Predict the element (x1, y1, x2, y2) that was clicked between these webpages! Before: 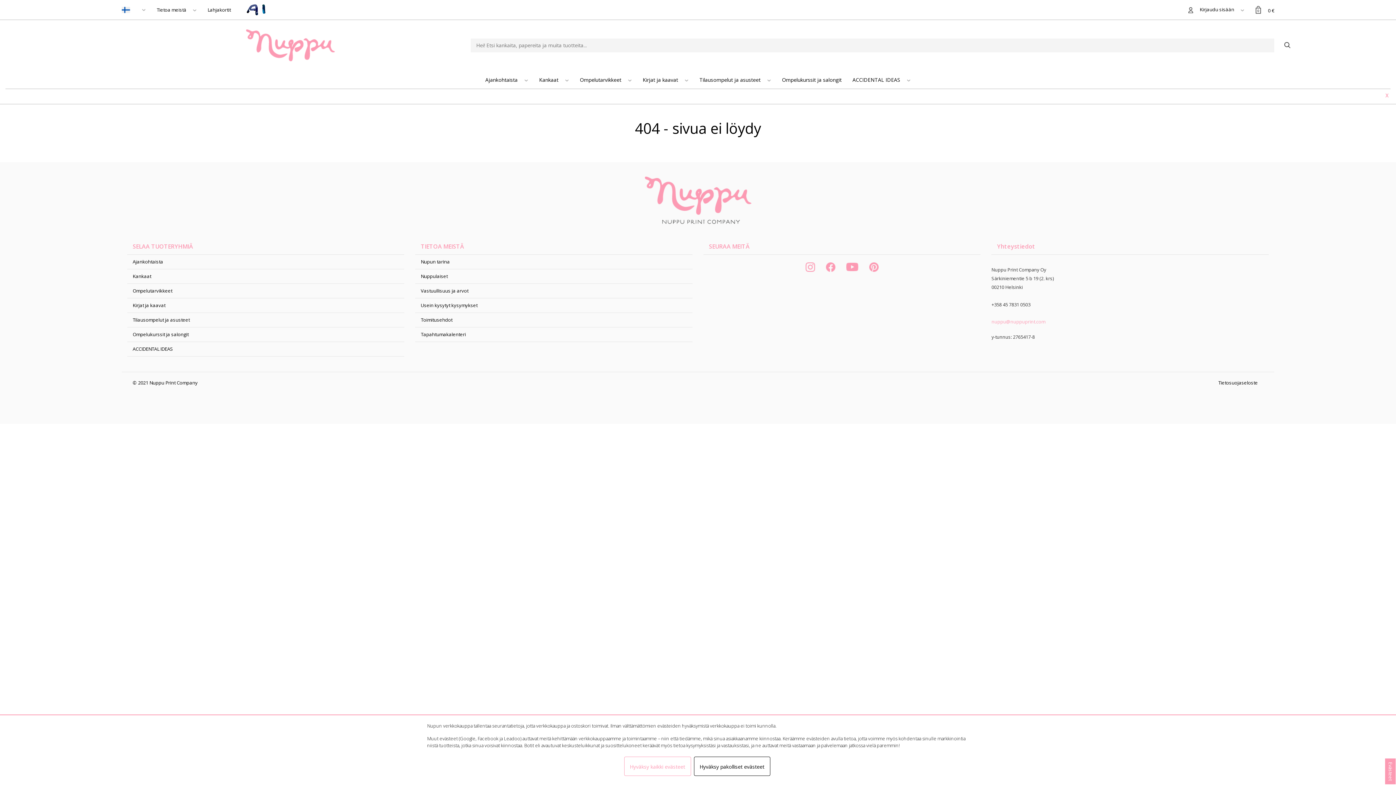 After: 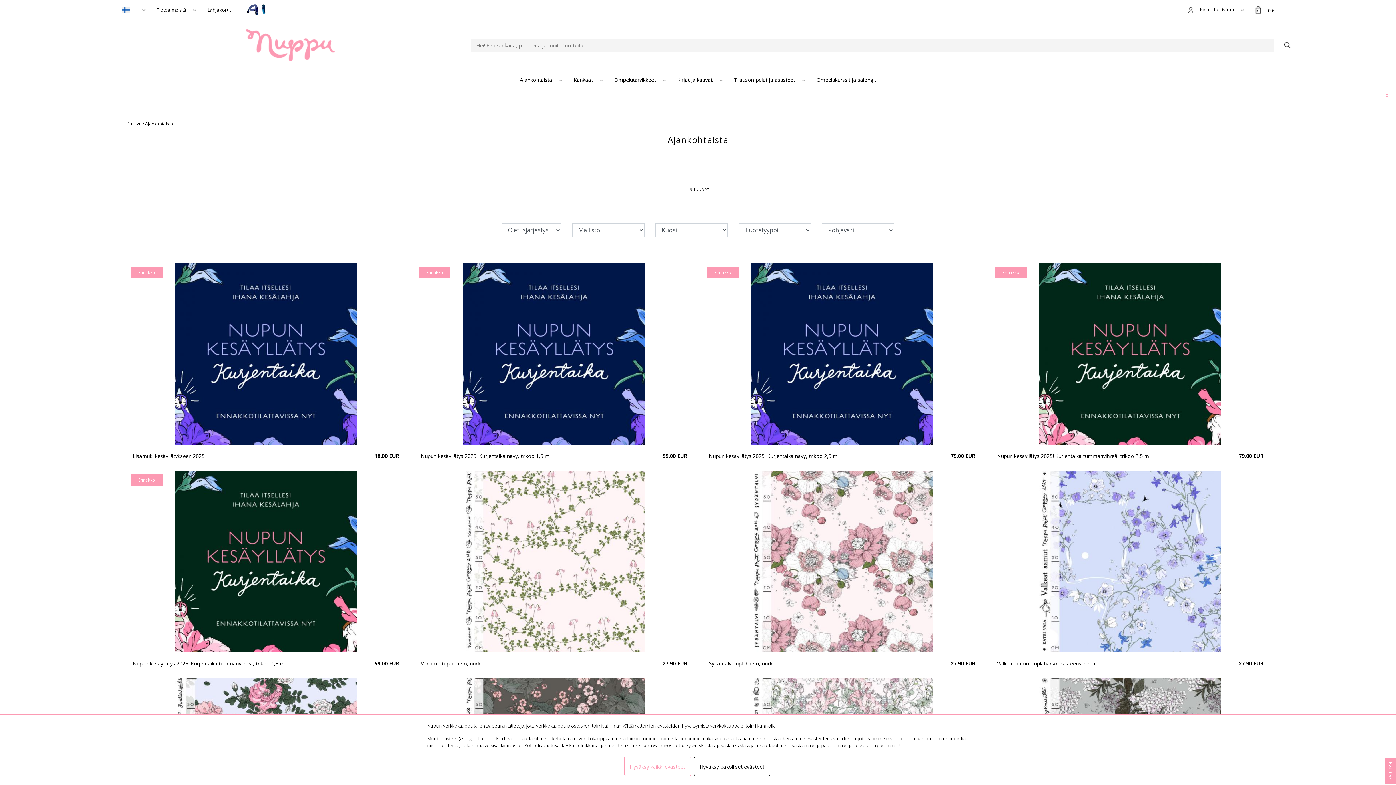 Action: bbox: (132, 258, 163, 265) label: Ajankohtaista